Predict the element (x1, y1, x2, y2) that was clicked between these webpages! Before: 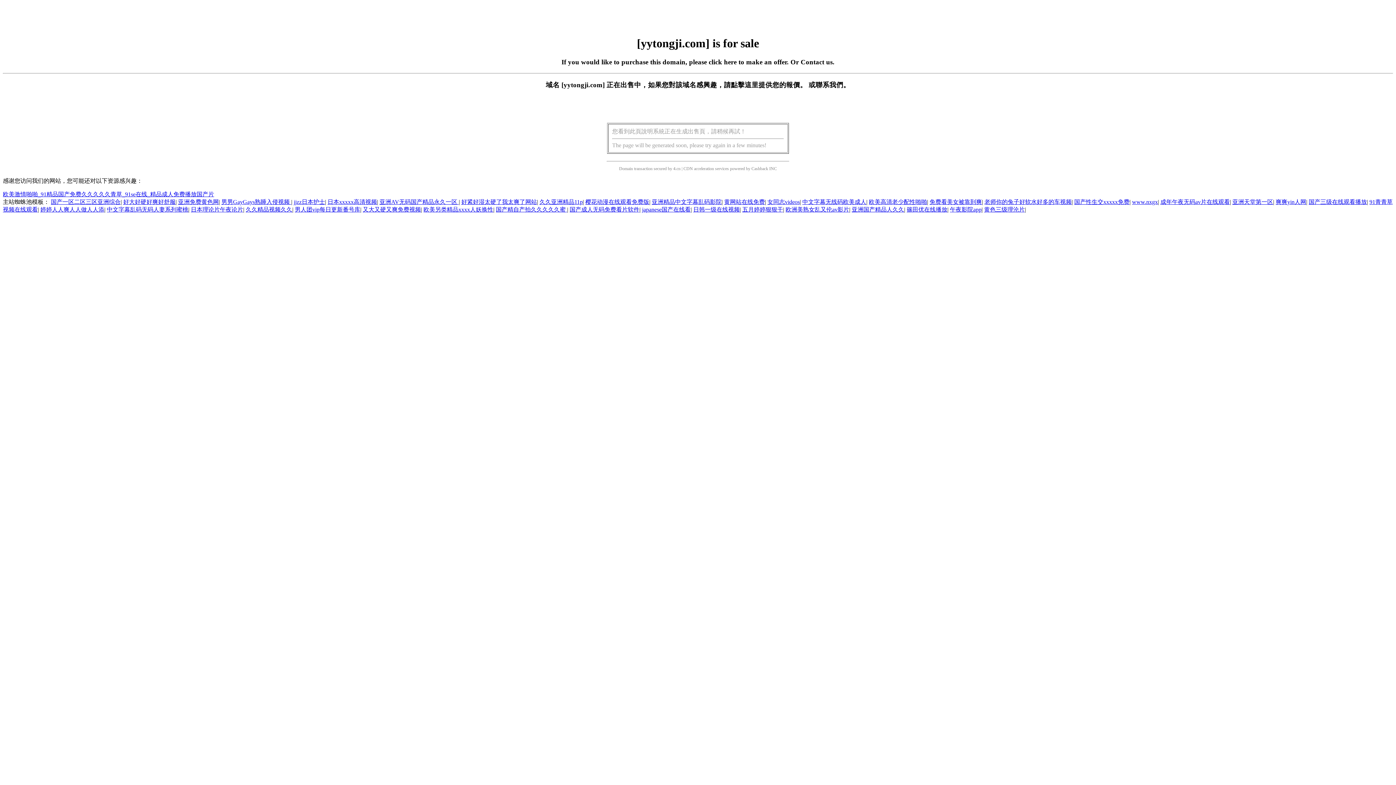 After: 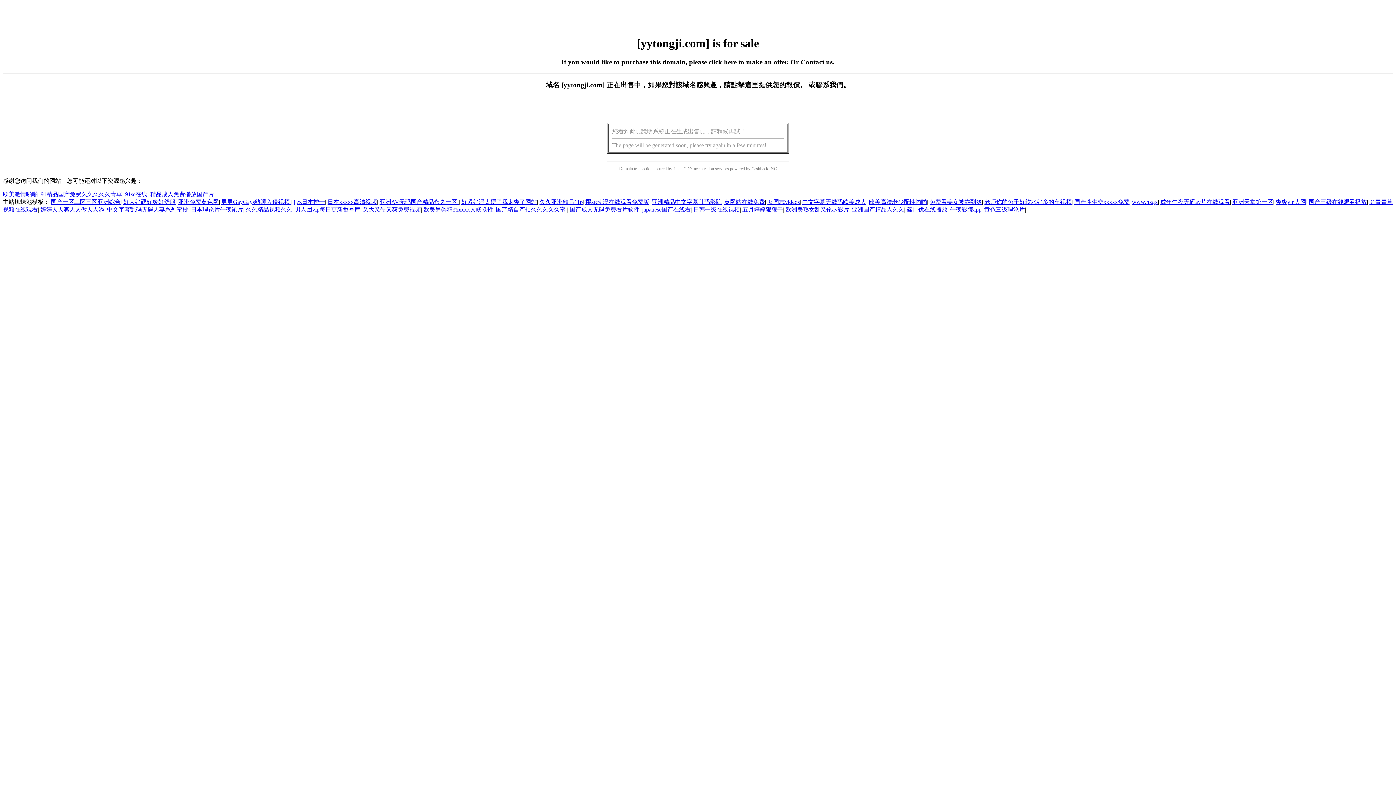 Action: label: 好大好硬好爽好舒服 bbox: (123, 198, 175, 205)